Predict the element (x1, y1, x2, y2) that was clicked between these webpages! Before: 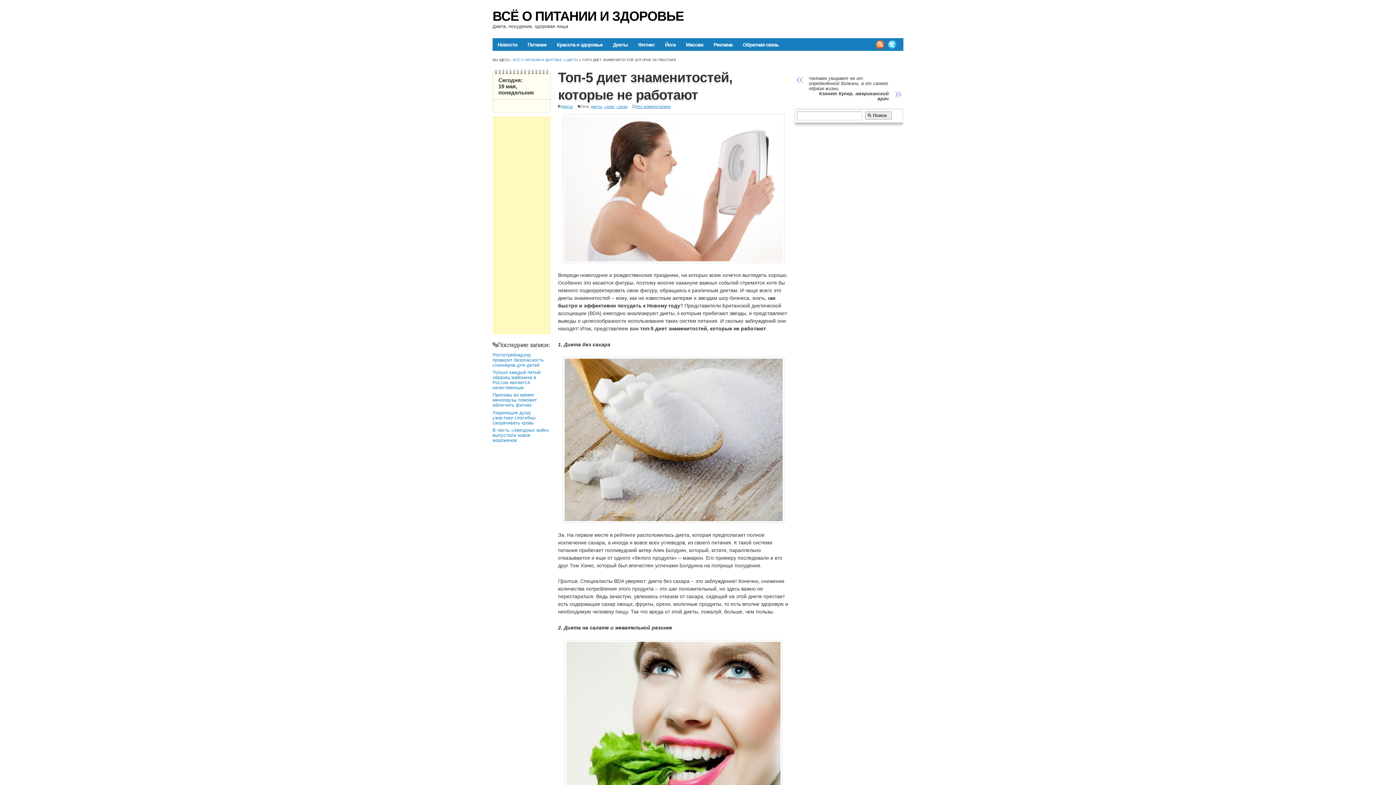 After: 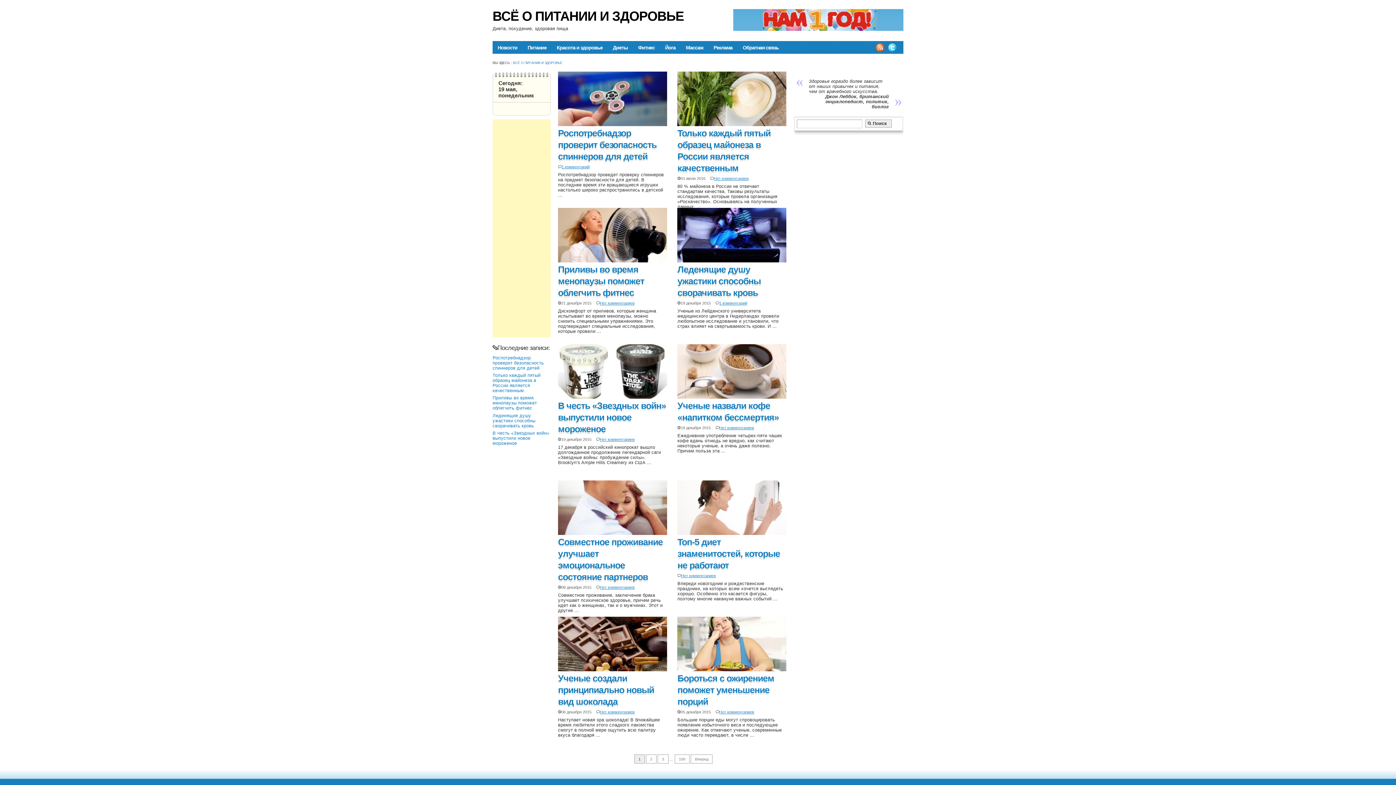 Action: label: ВСЁ О ПИТАНИИ И ЗДОРОВЬЕ bbox: (513, 57, 562, 61)